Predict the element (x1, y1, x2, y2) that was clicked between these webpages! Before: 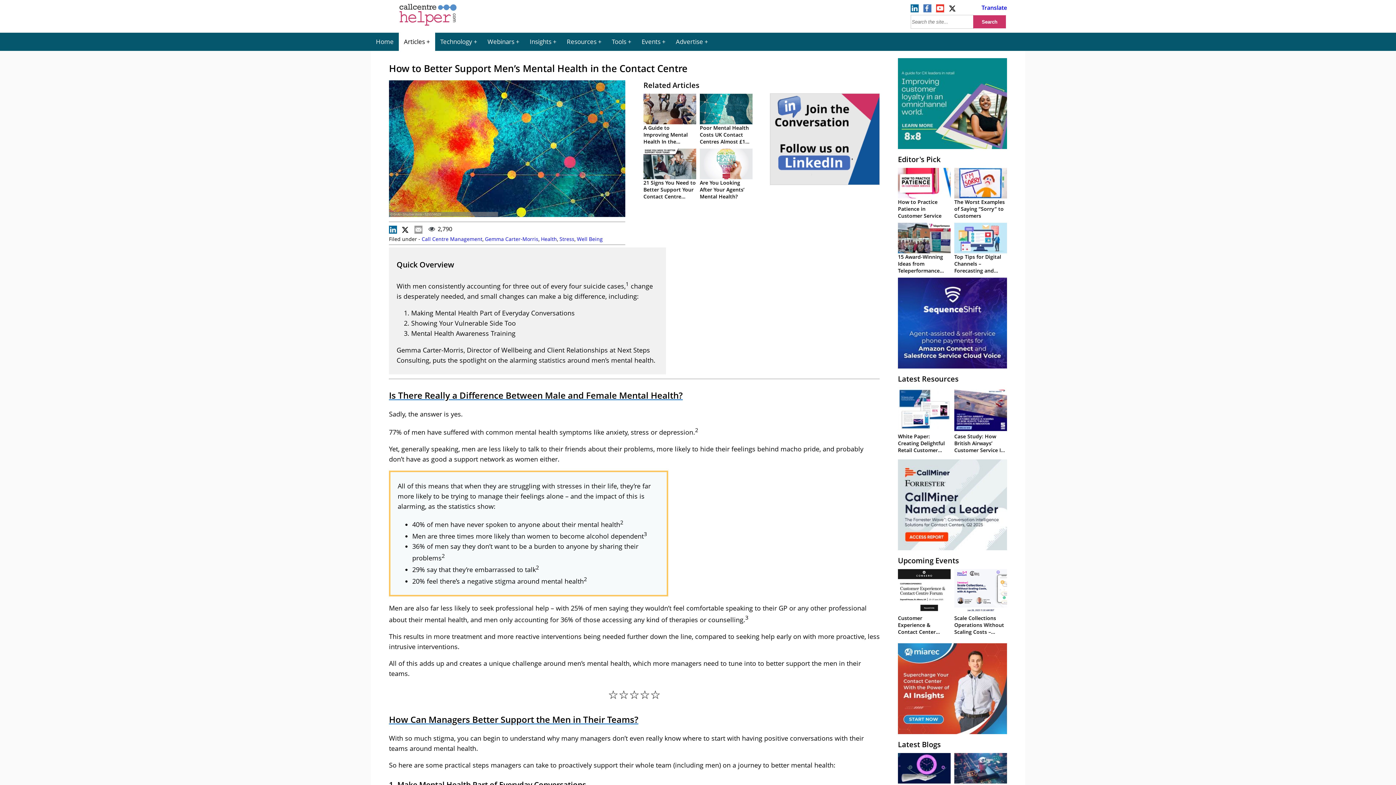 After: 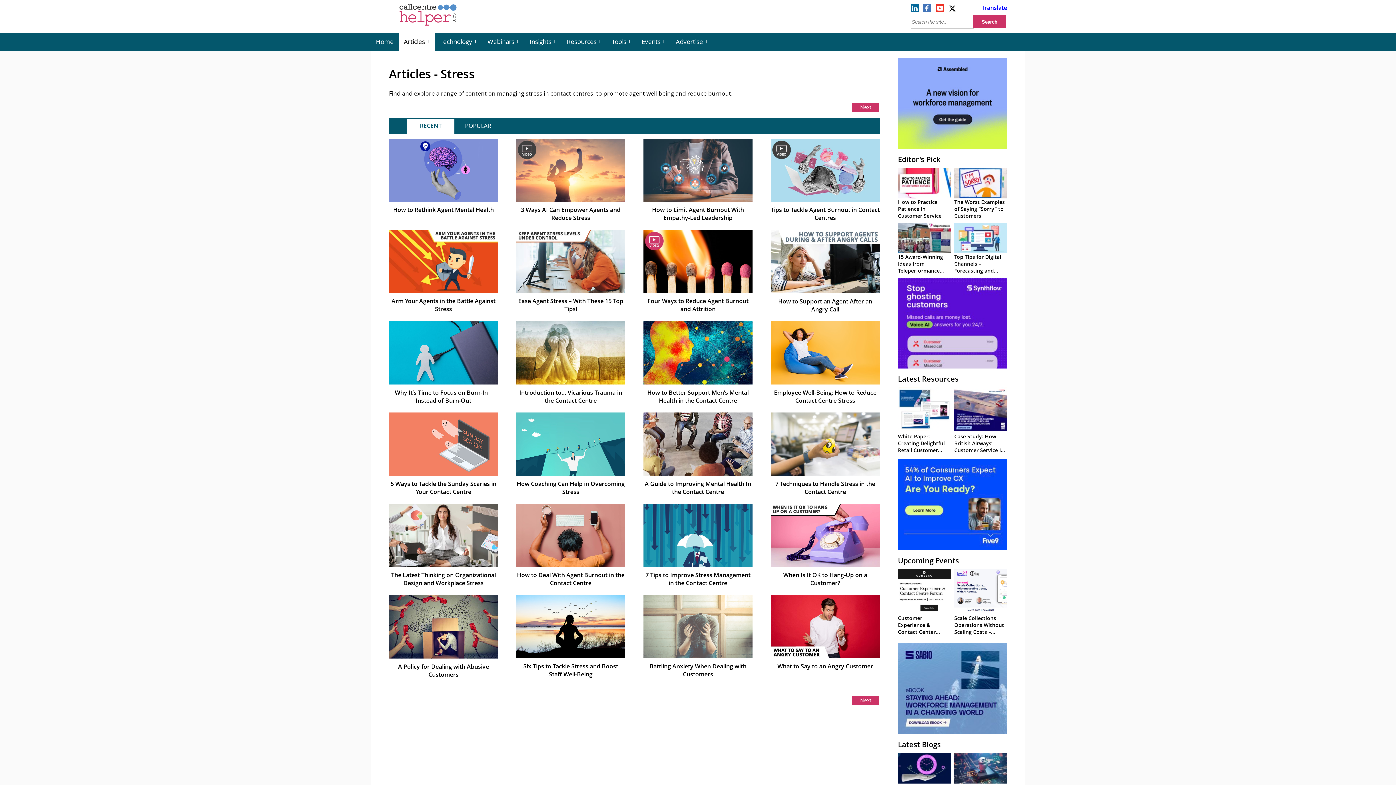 Action: label: Stress bbox: (559, 235, 574, 242)